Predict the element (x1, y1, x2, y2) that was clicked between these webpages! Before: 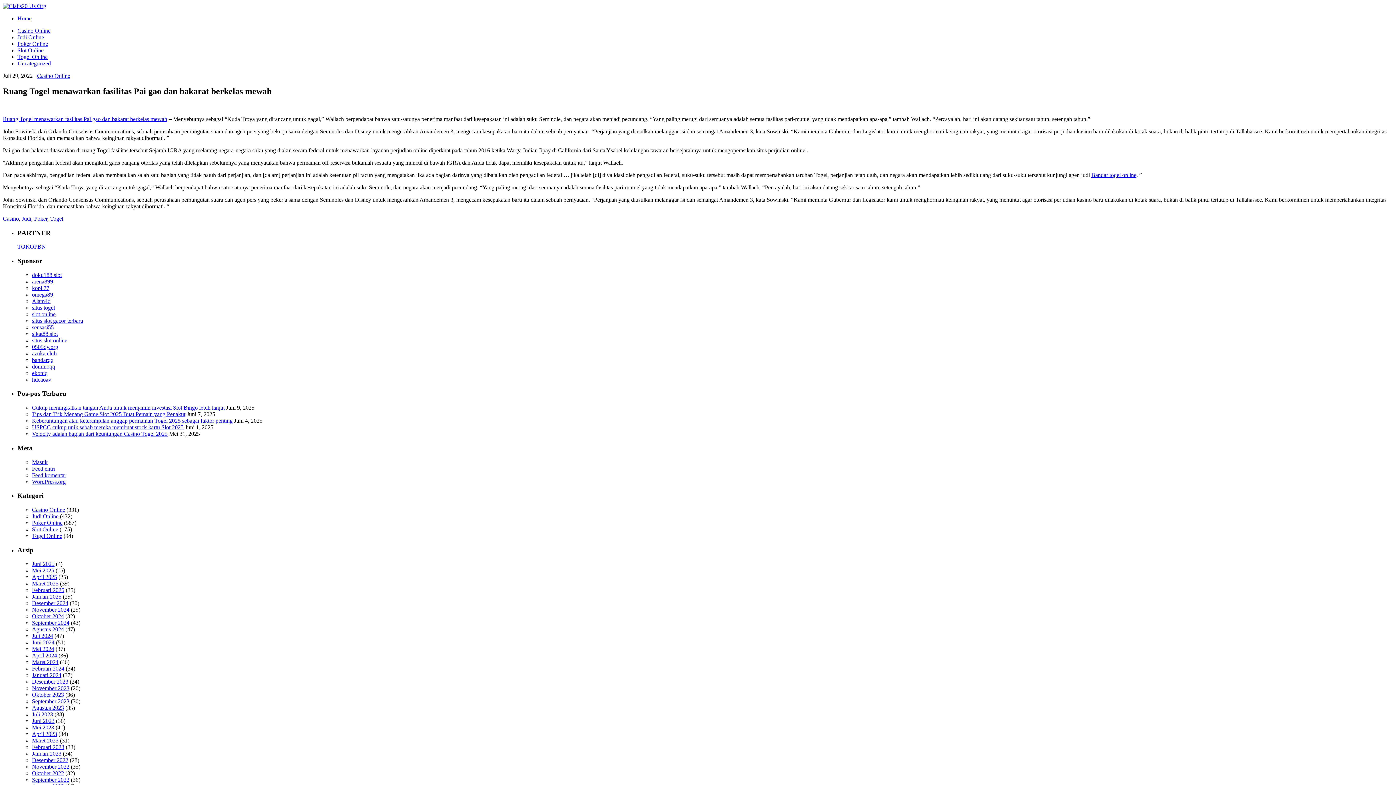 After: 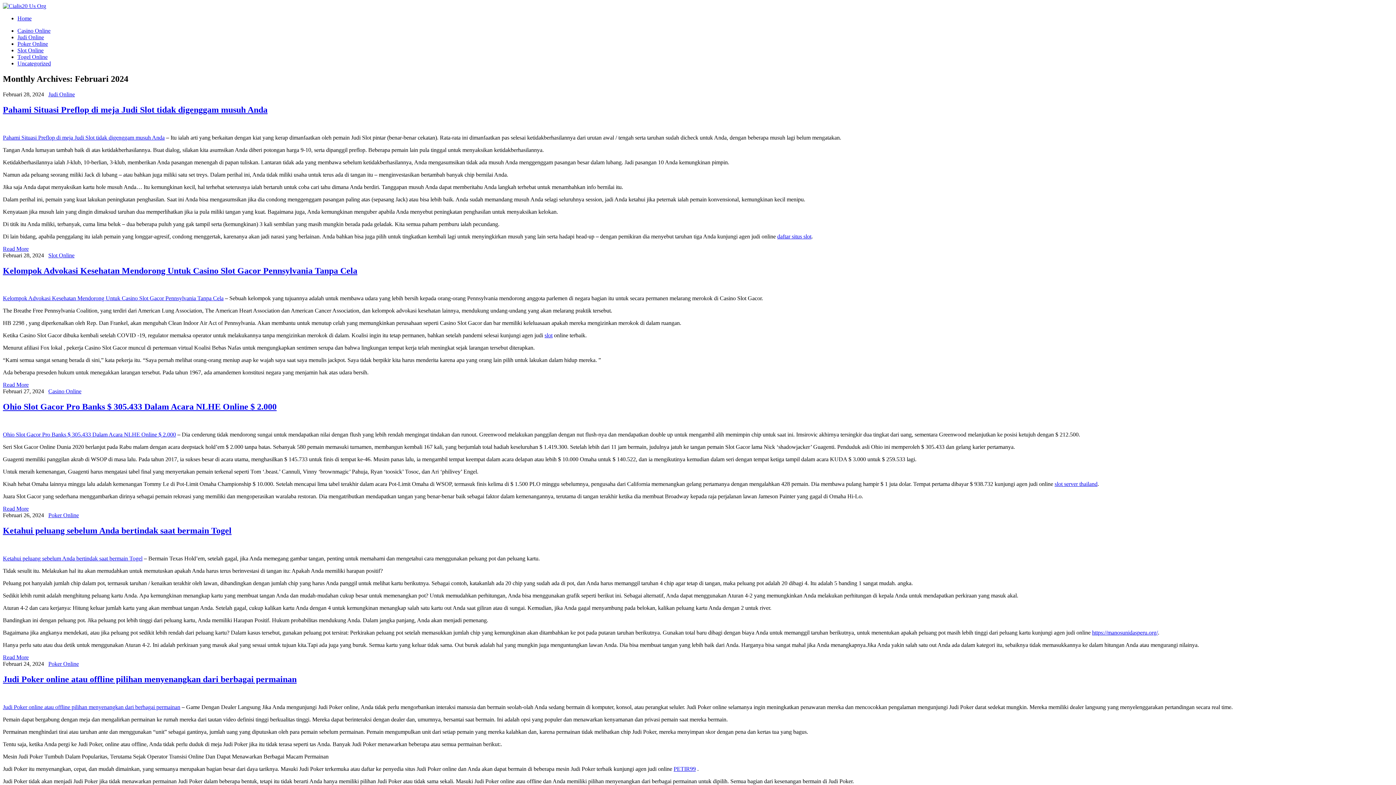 Action: bbox: (32, 665, 64, 672) label: Februari 2024